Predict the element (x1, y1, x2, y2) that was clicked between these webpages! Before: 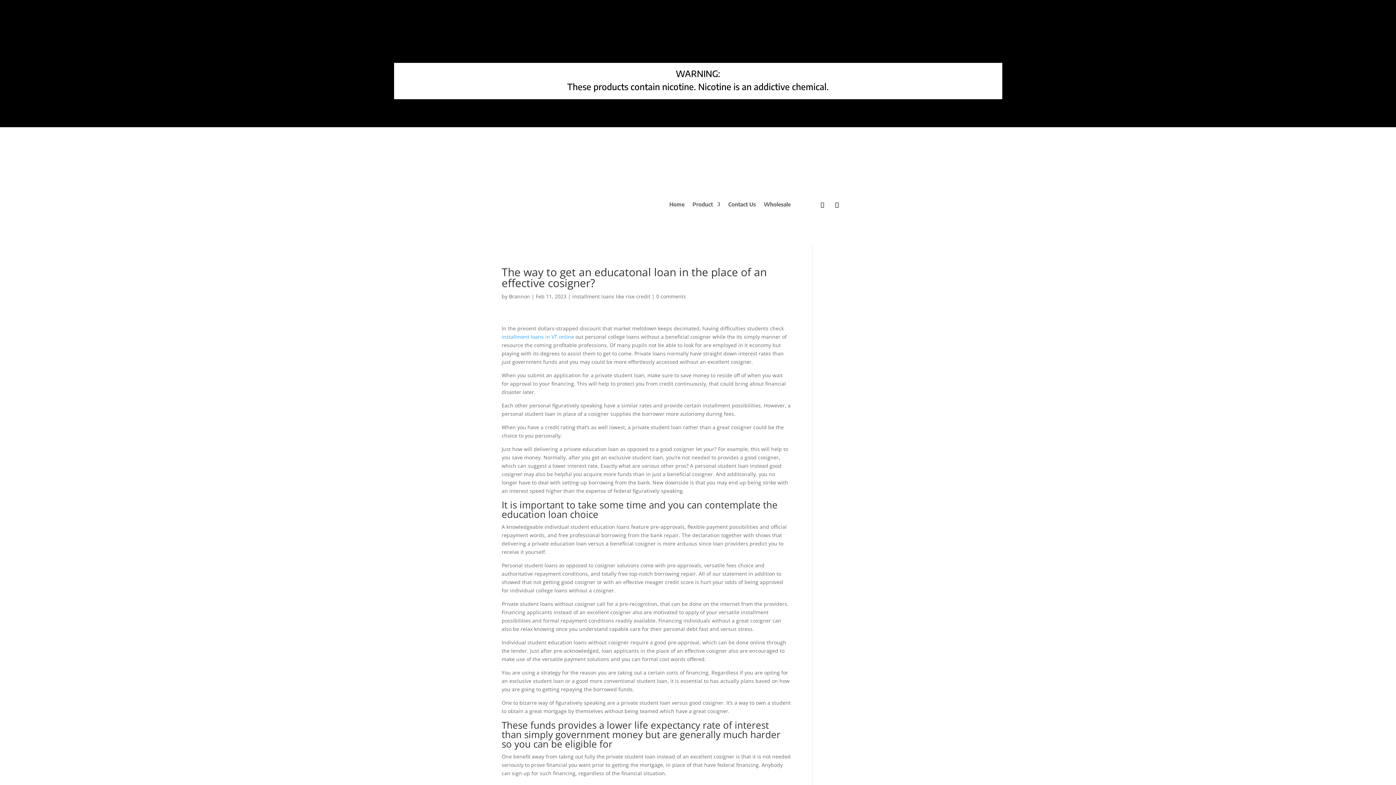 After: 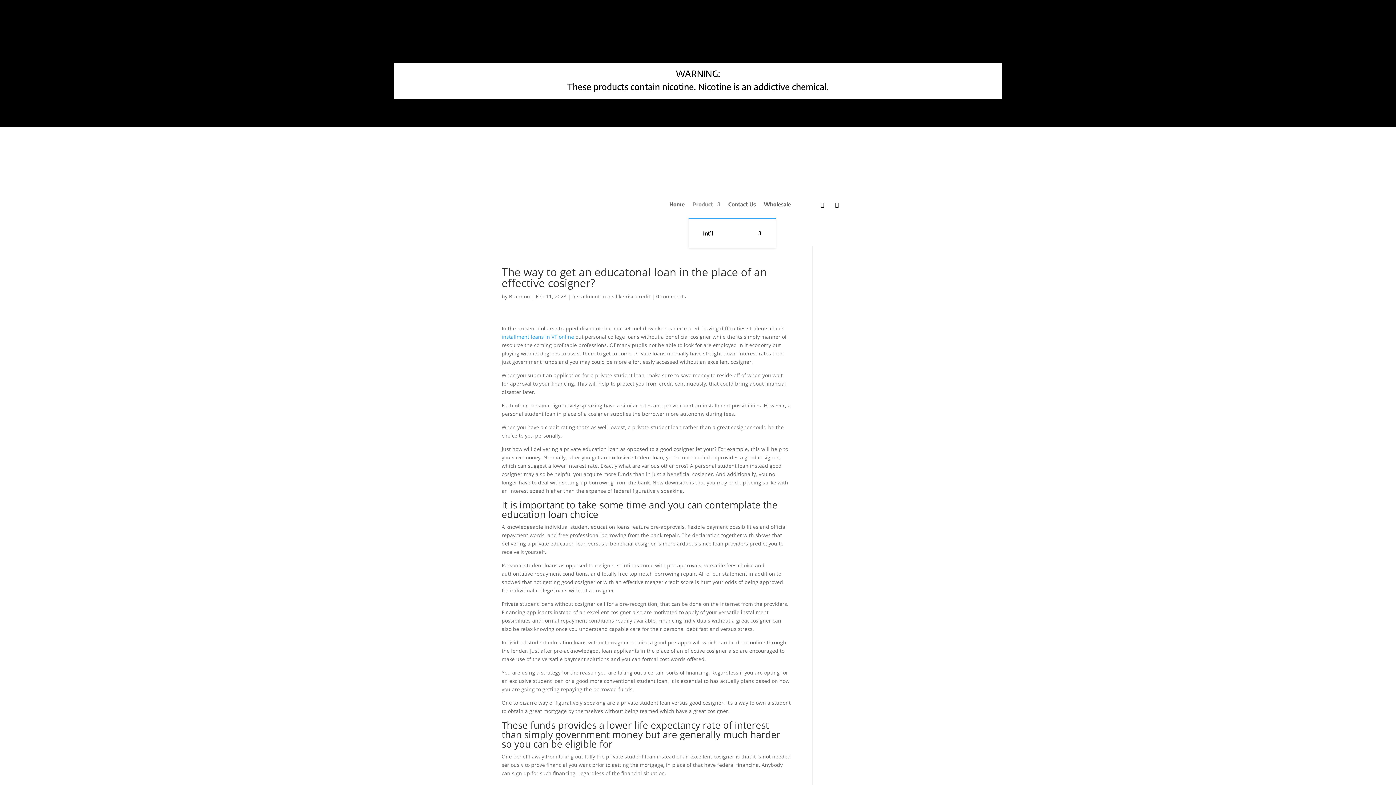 Action: bbox: (692, 190, 720, 218) label: Product